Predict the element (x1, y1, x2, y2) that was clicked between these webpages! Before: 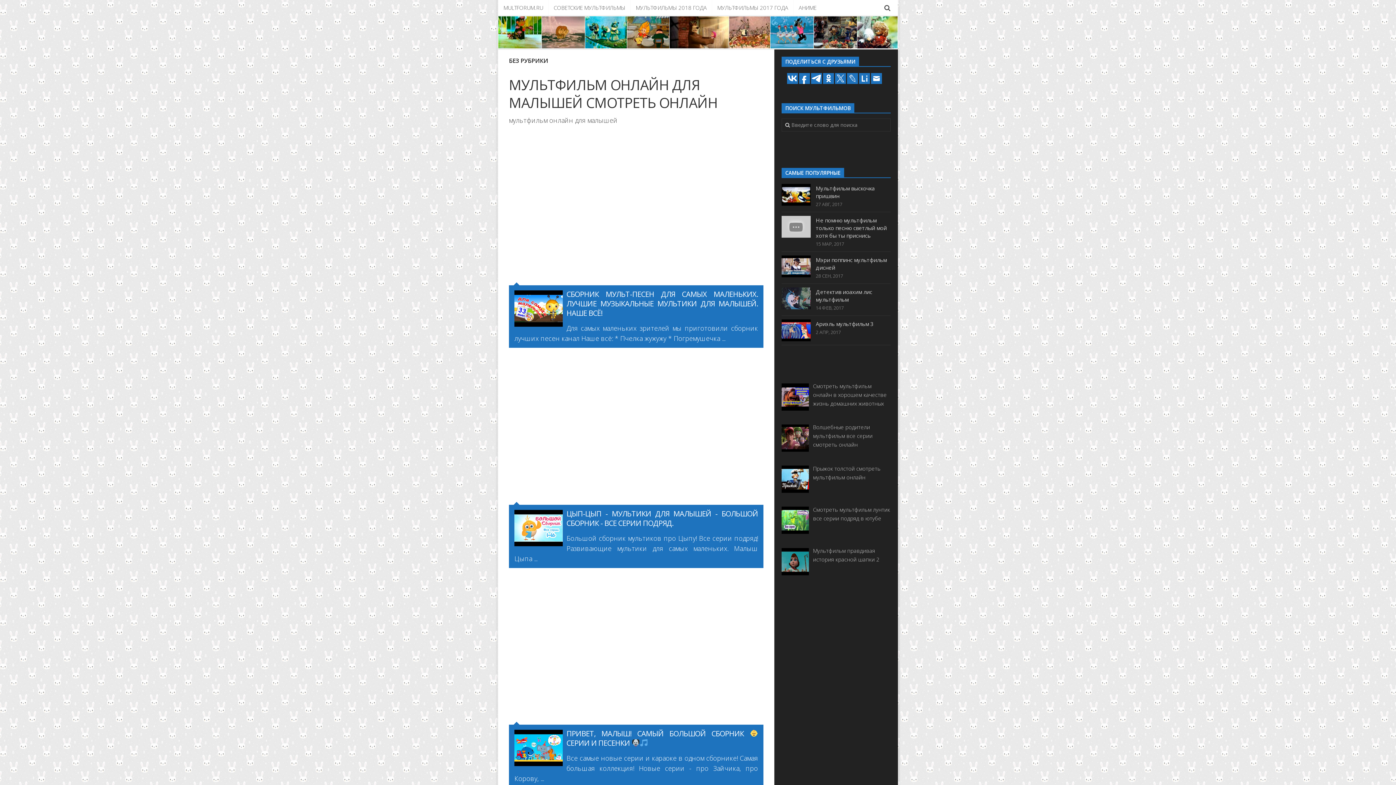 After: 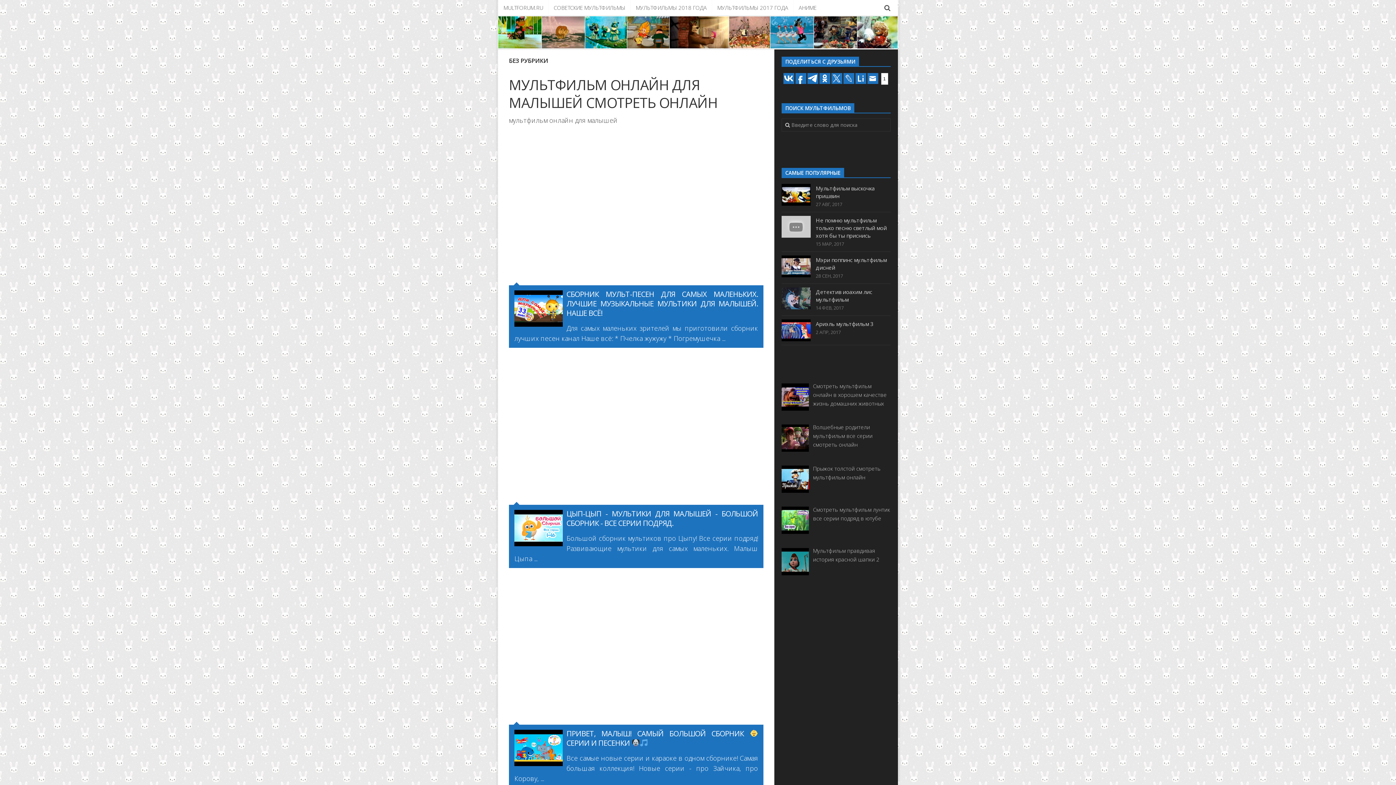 Action: bbox: (811, 73, 822, 84)